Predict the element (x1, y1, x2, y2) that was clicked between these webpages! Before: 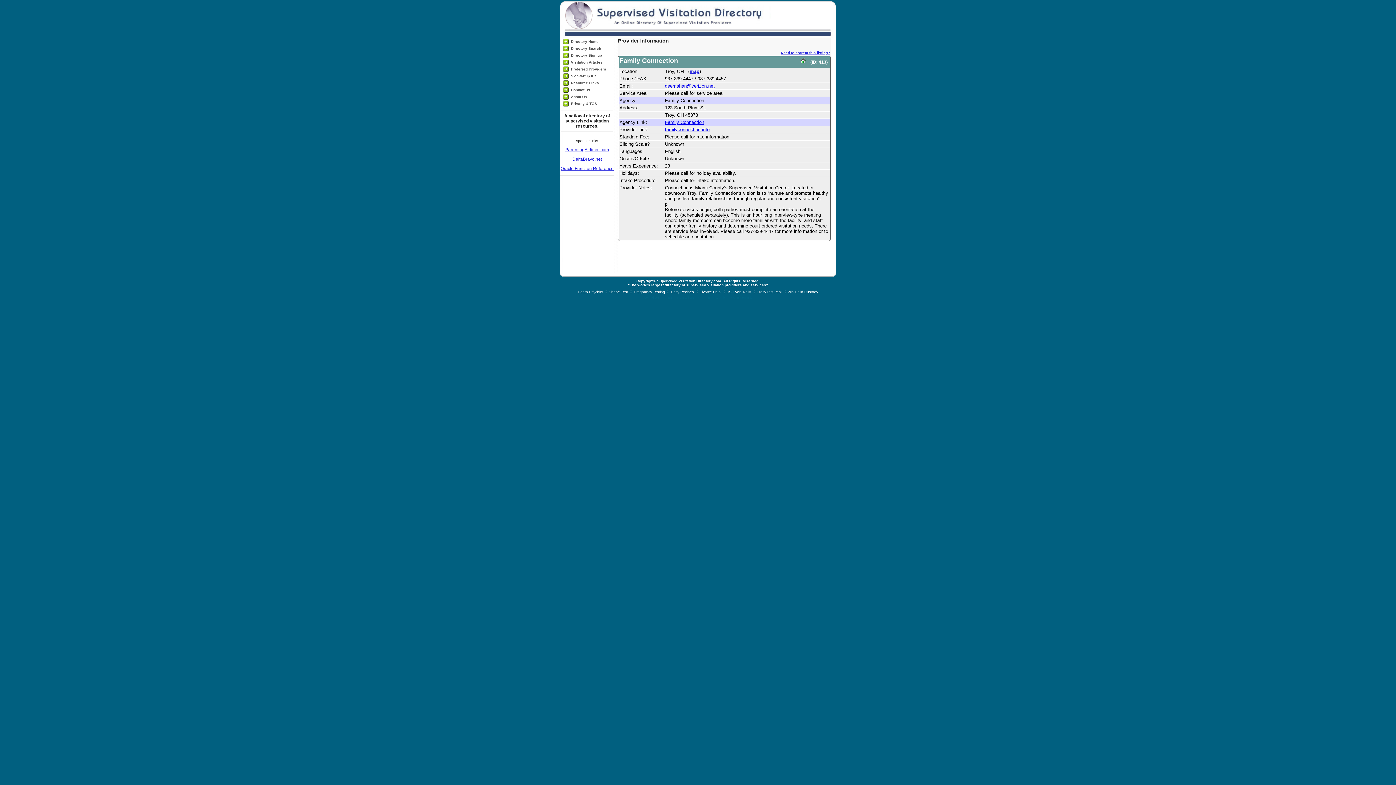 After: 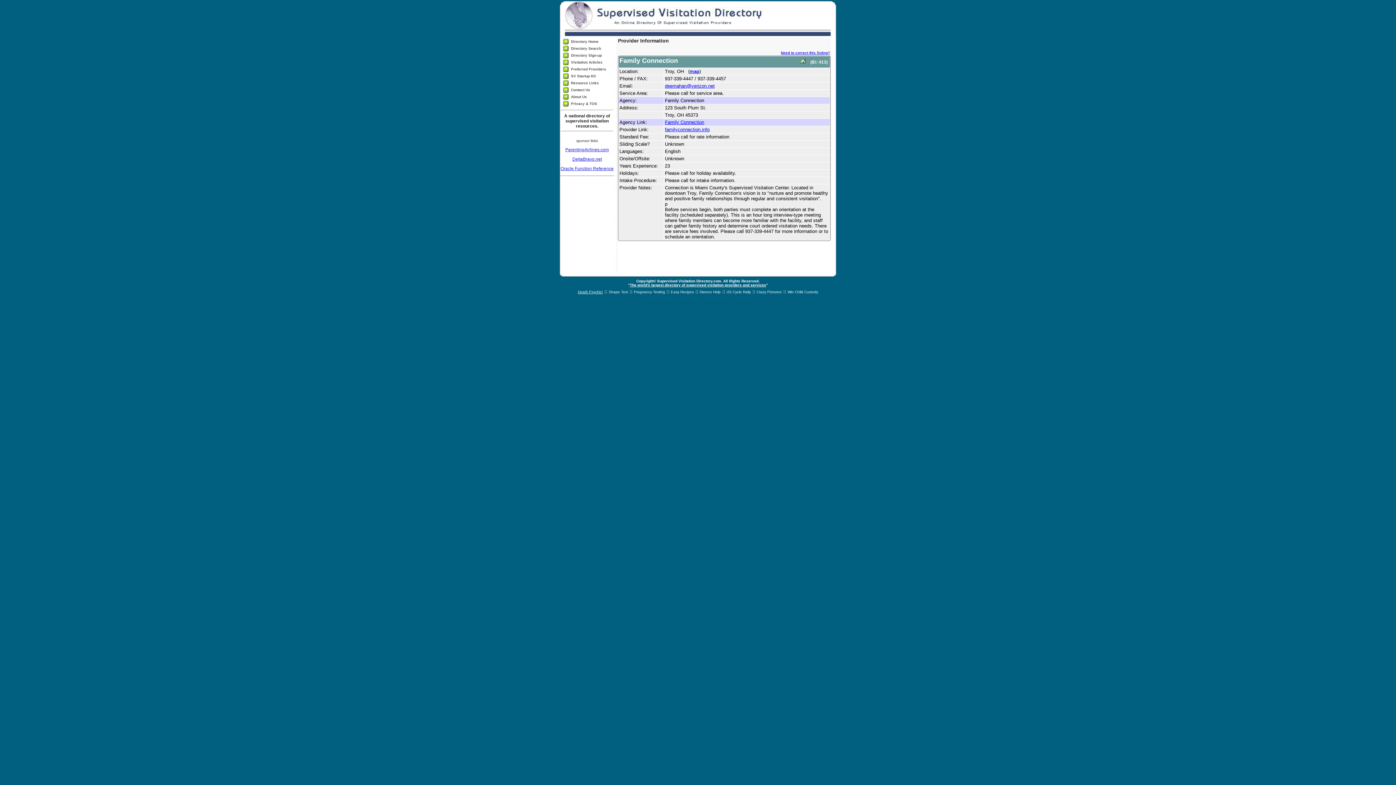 Action: bbox: (578, 290, 603, 294) label: Death Psychic!